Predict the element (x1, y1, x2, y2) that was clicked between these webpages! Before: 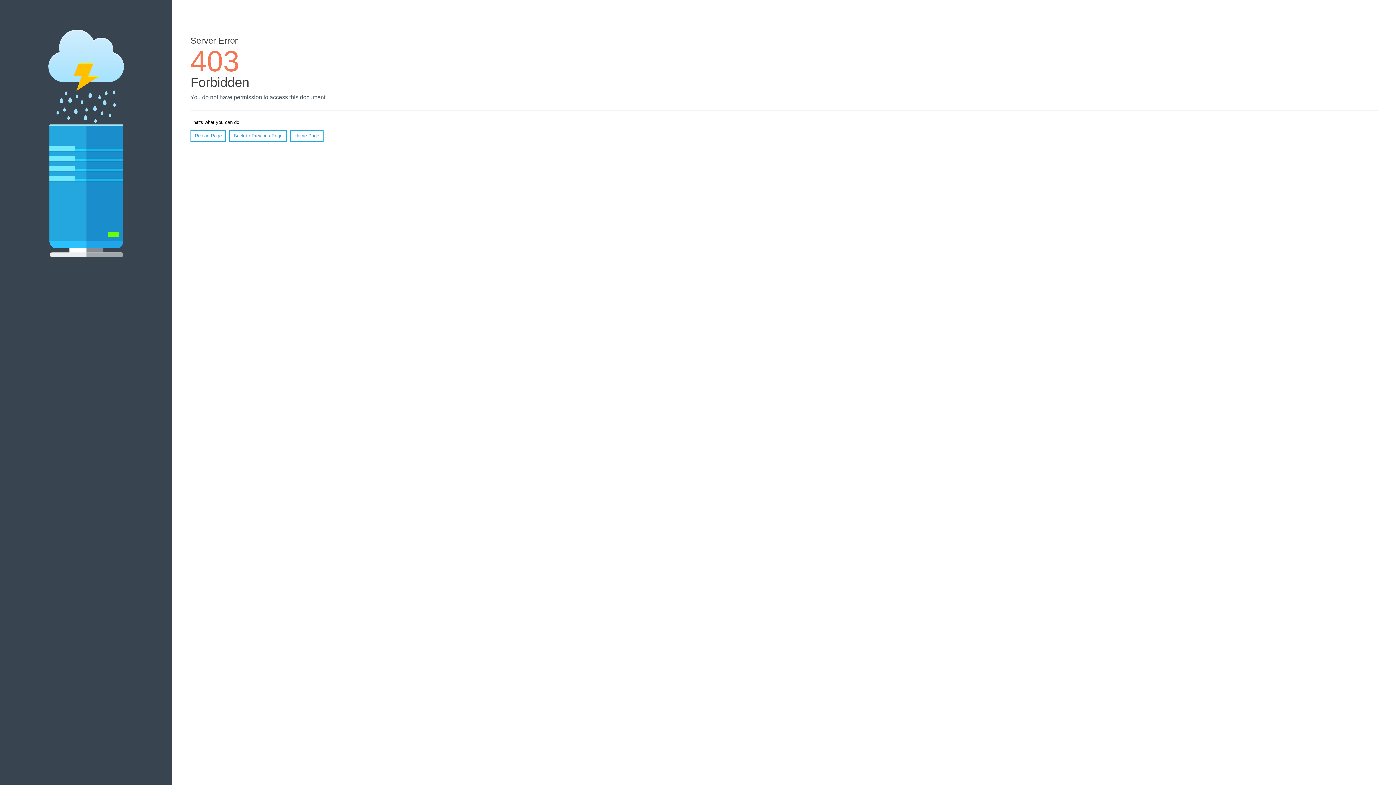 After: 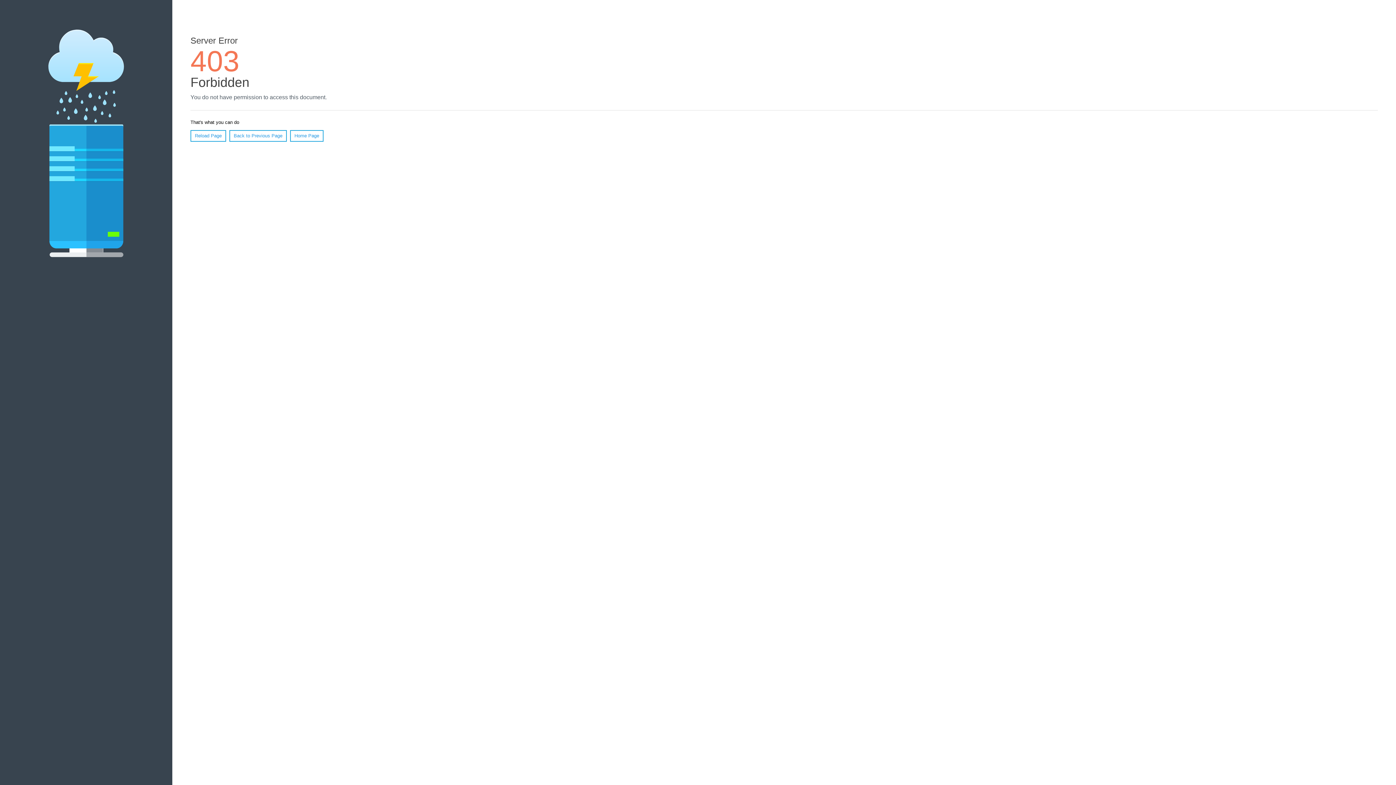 Action: bbox: (190, 130, 226, 141) label: Reload Page